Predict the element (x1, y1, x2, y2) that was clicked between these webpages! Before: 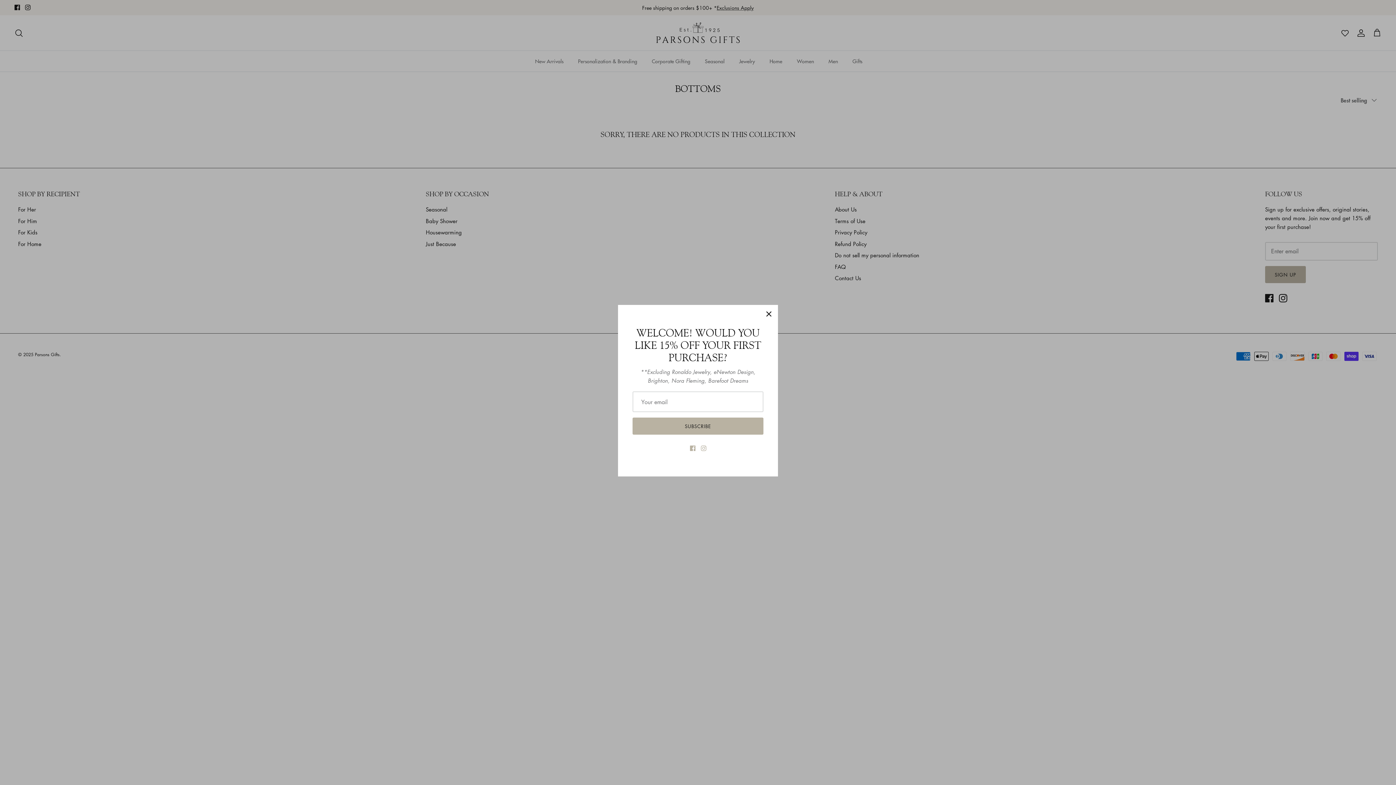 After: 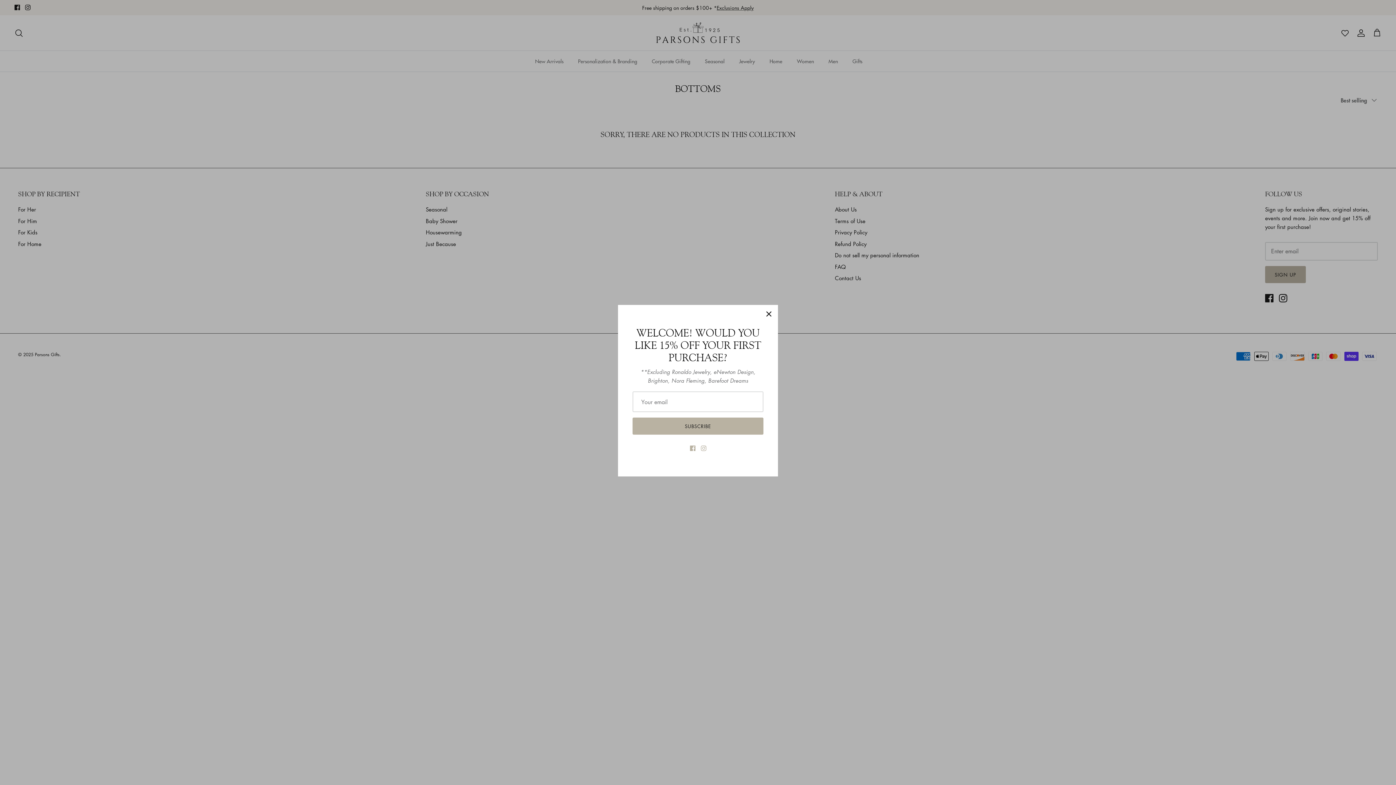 Action: bbox: (700, 445, 706, 451) label: Instagram